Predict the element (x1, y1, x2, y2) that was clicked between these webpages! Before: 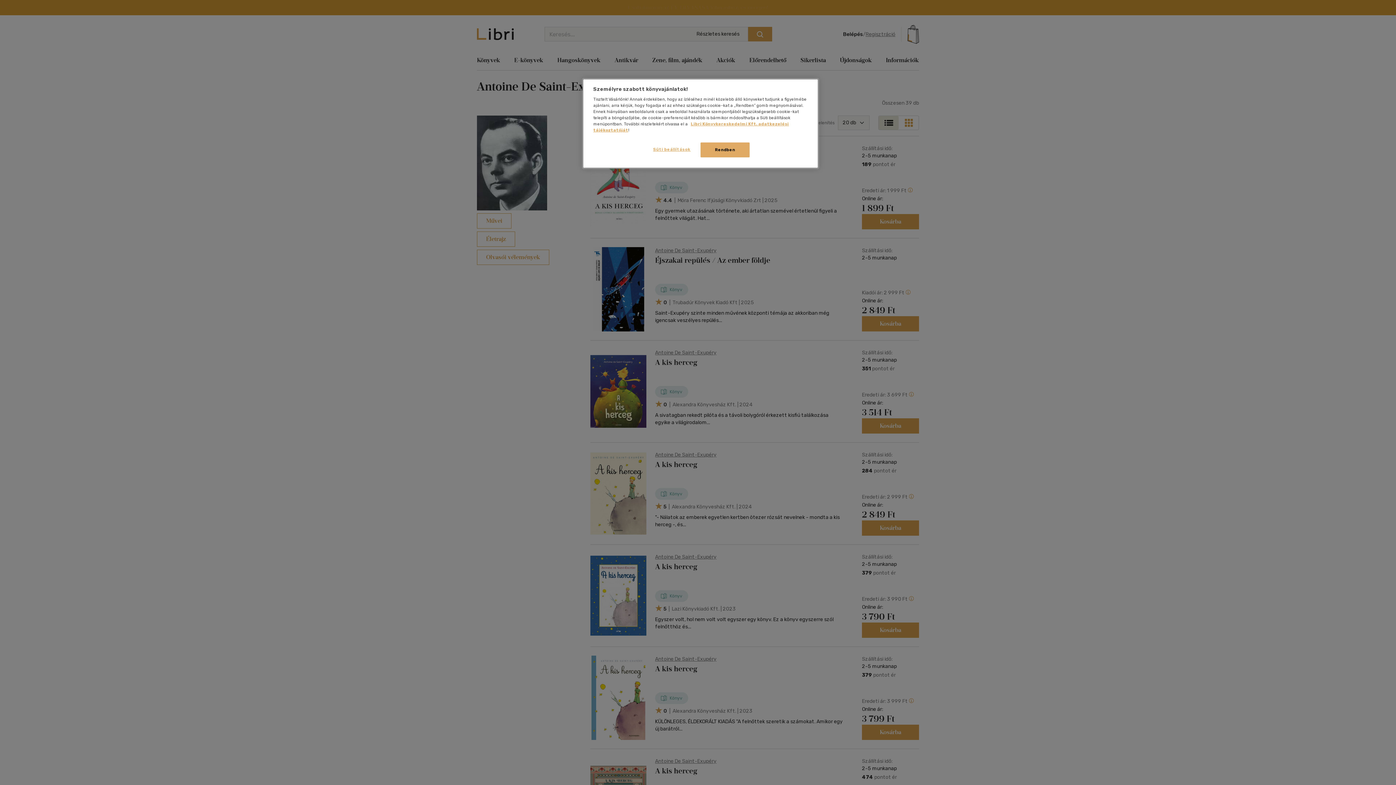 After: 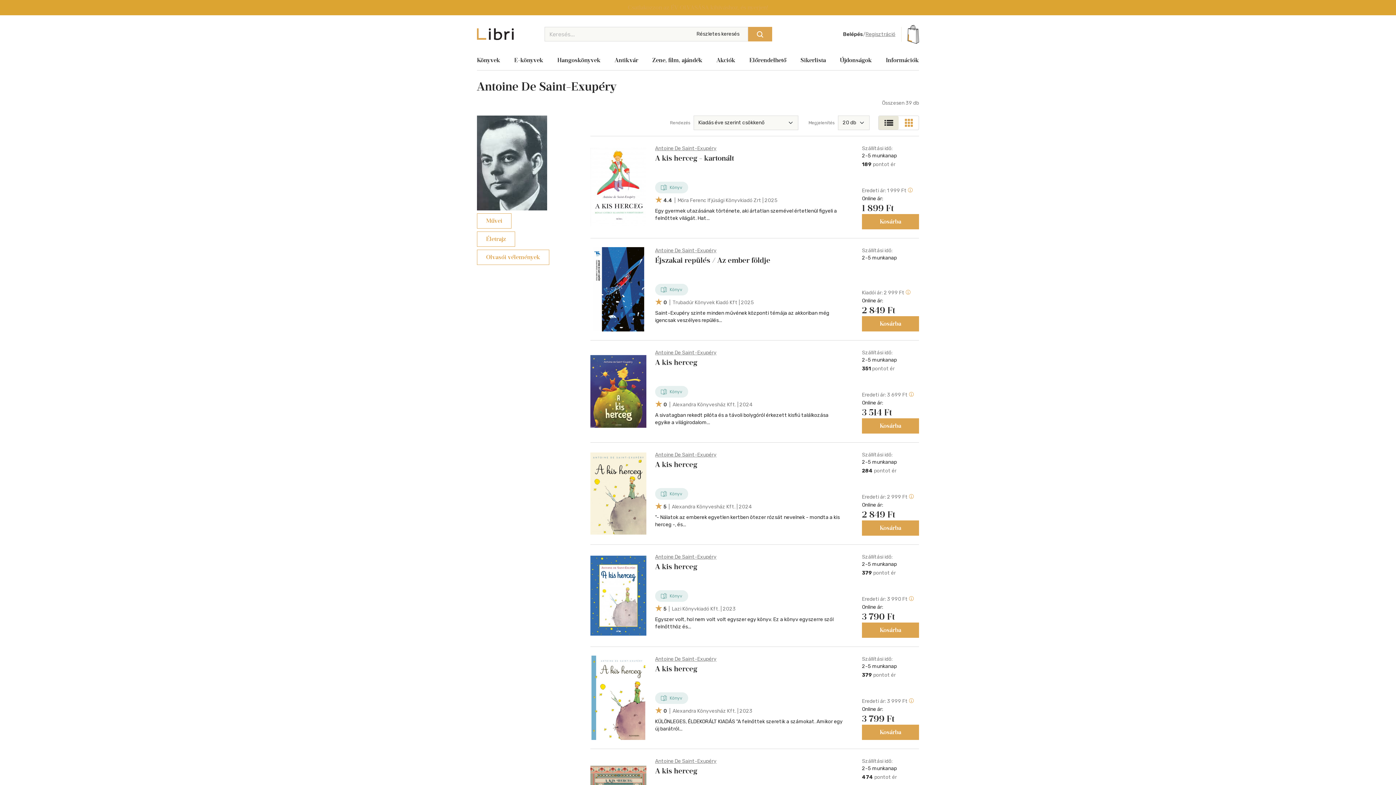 Action: label: Rendben bbox: (700, 142, 749, 157)